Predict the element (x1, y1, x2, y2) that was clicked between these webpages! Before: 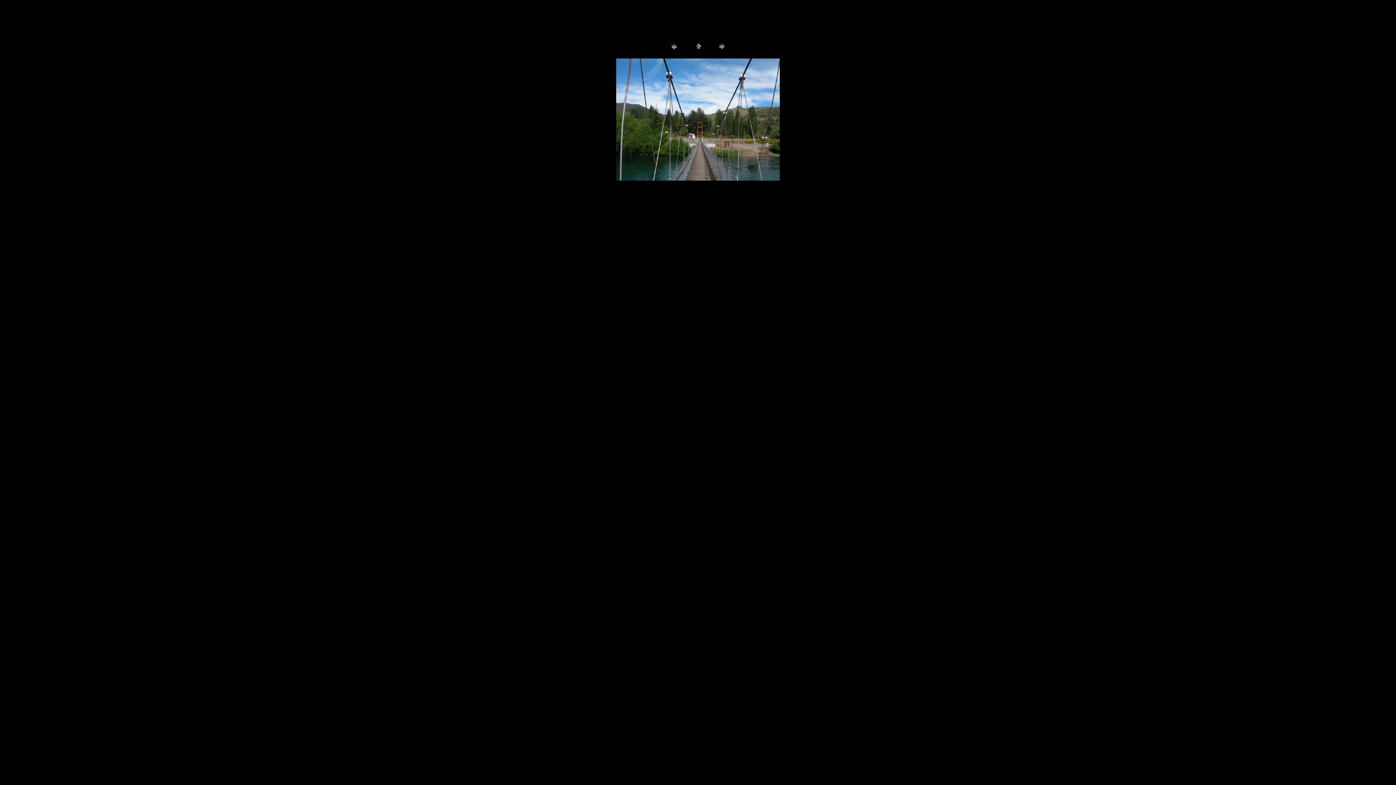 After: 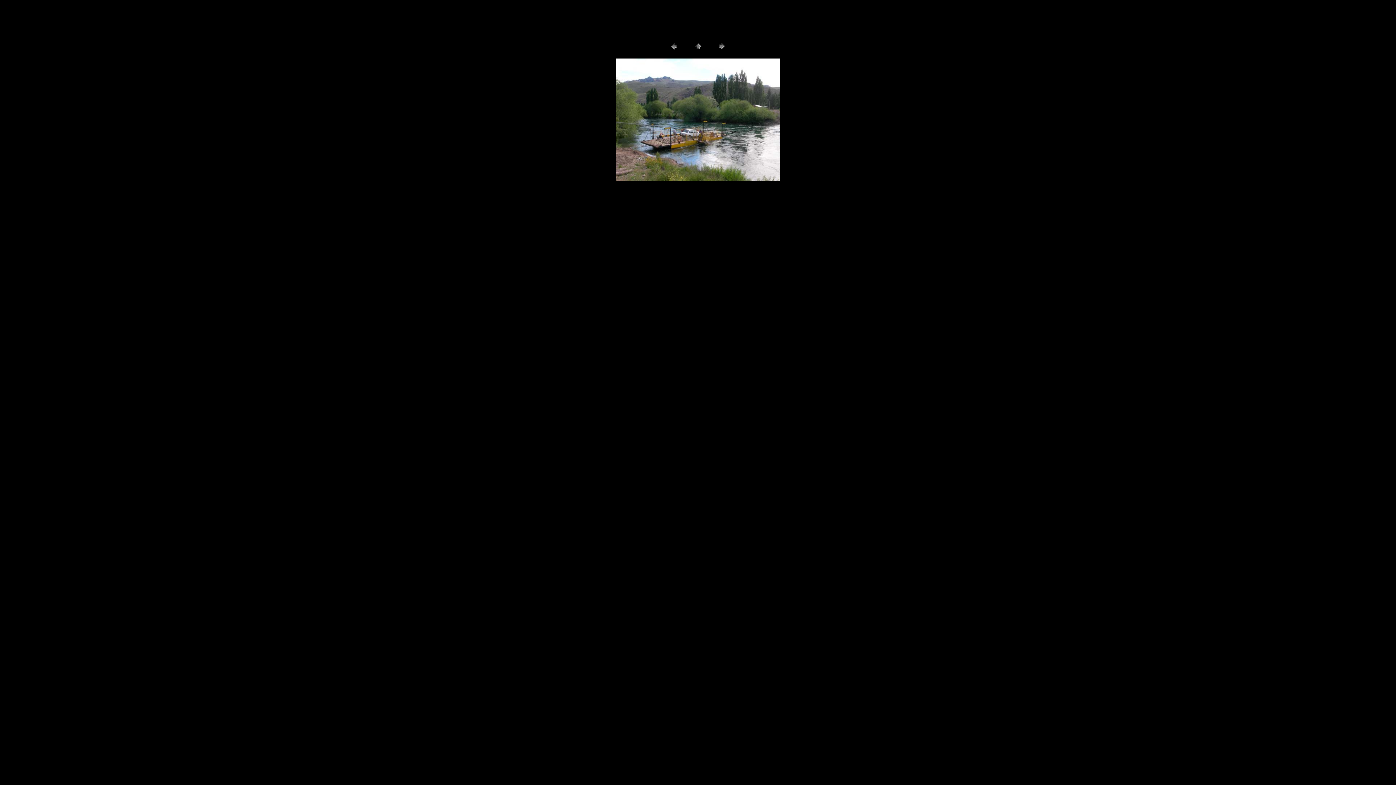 Action: bbox: (668, 46, 679, 52)